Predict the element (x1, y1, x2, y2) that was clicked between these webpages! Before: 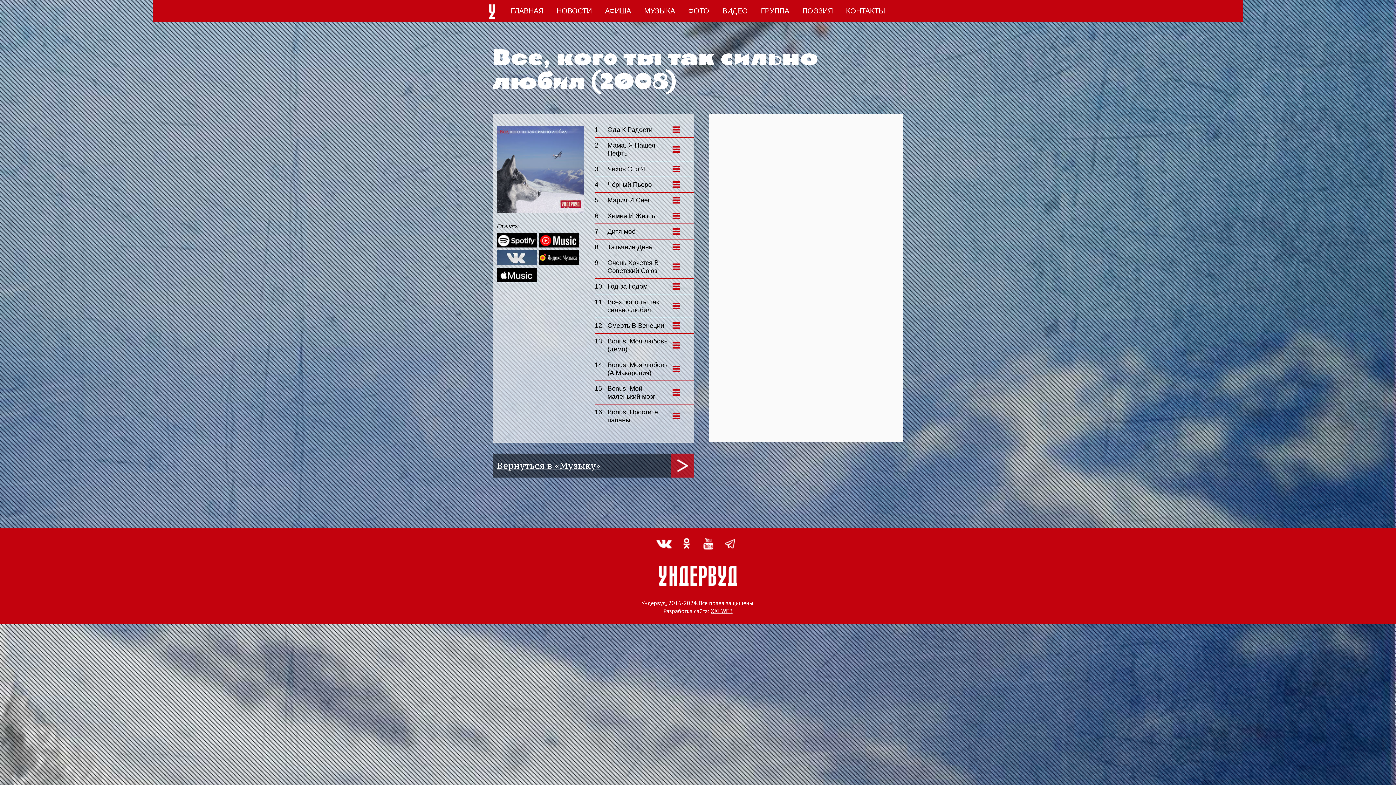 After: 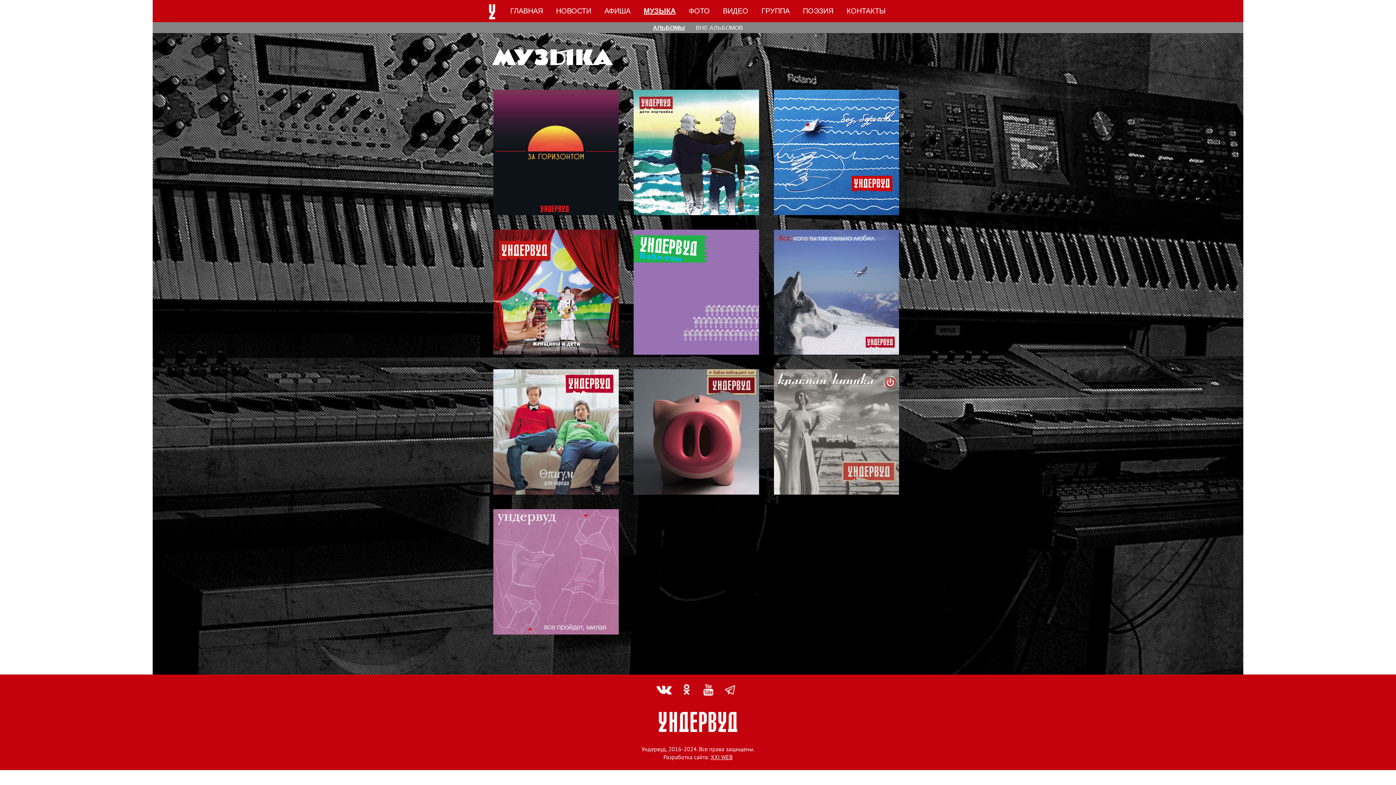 Action: bbox: (492, 453, 670, 477) label: Вернуться в «Музыку»